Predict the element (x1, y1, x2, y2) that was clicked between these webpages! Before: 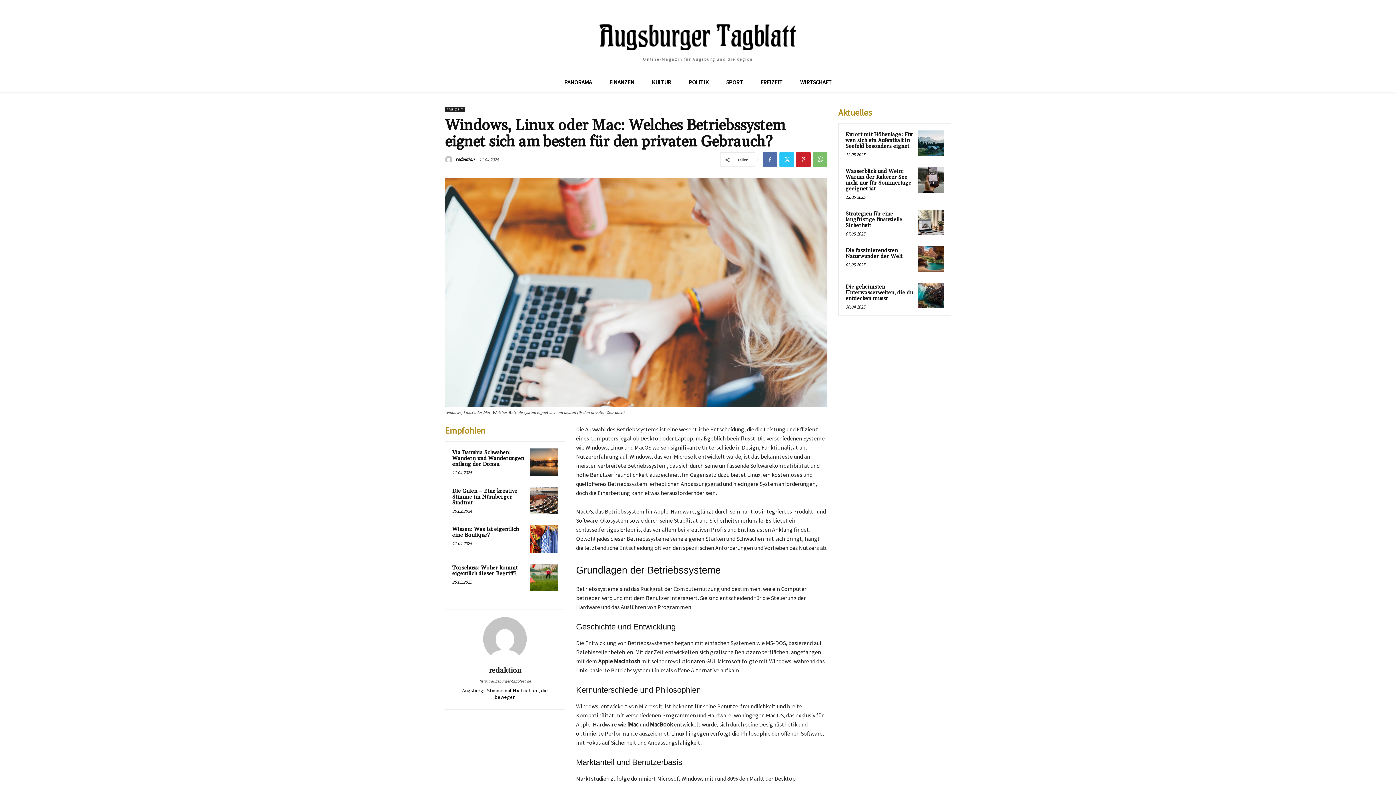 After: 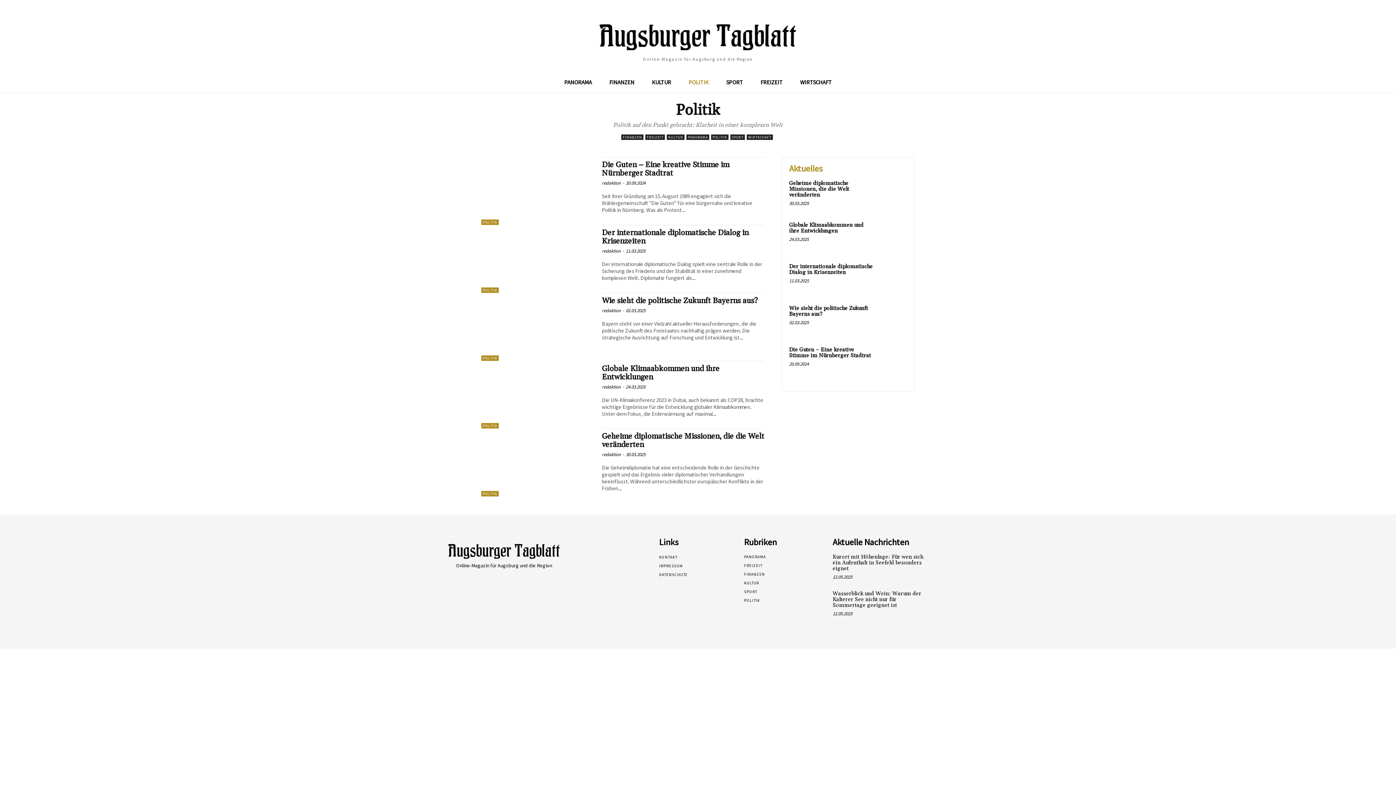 Action: bbox: (680, 72, 717, 92) label: POLITIK